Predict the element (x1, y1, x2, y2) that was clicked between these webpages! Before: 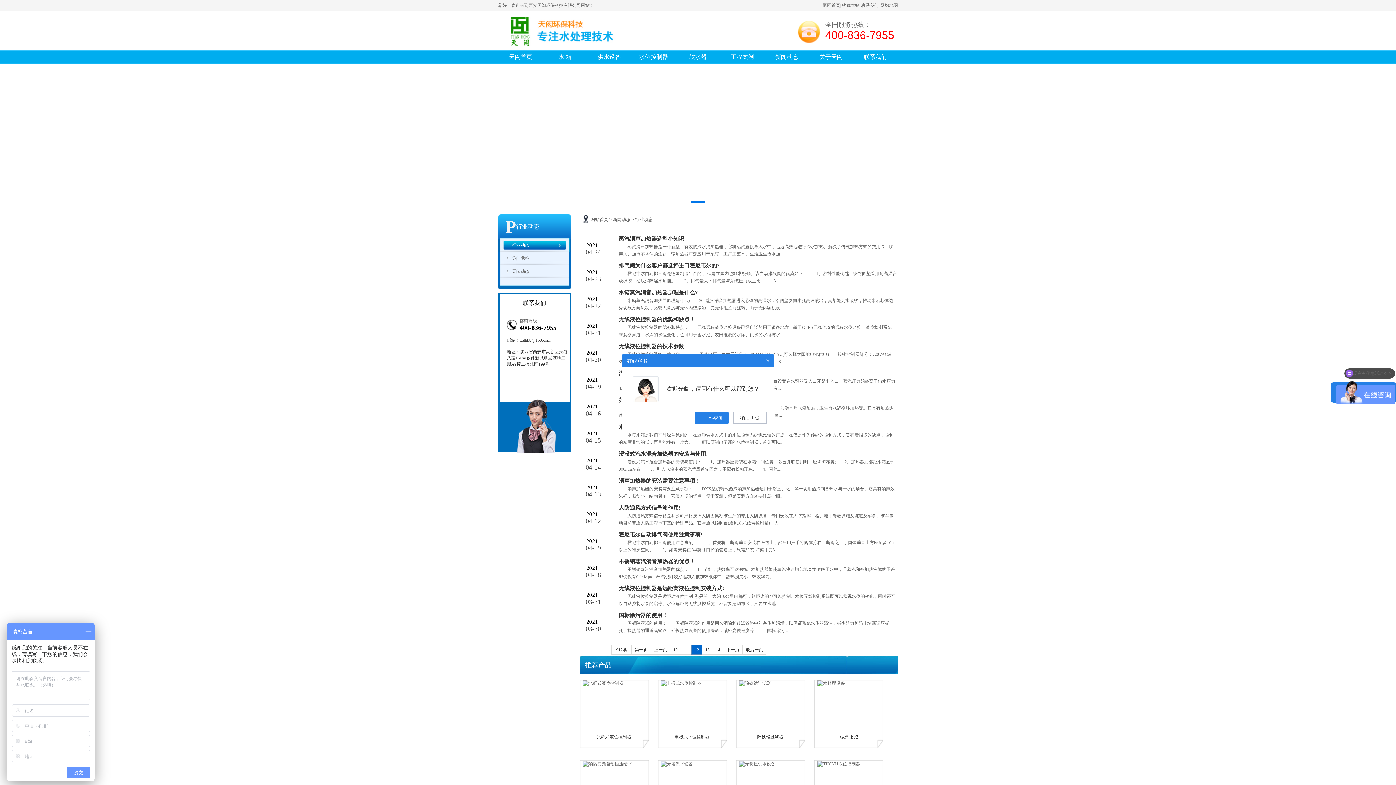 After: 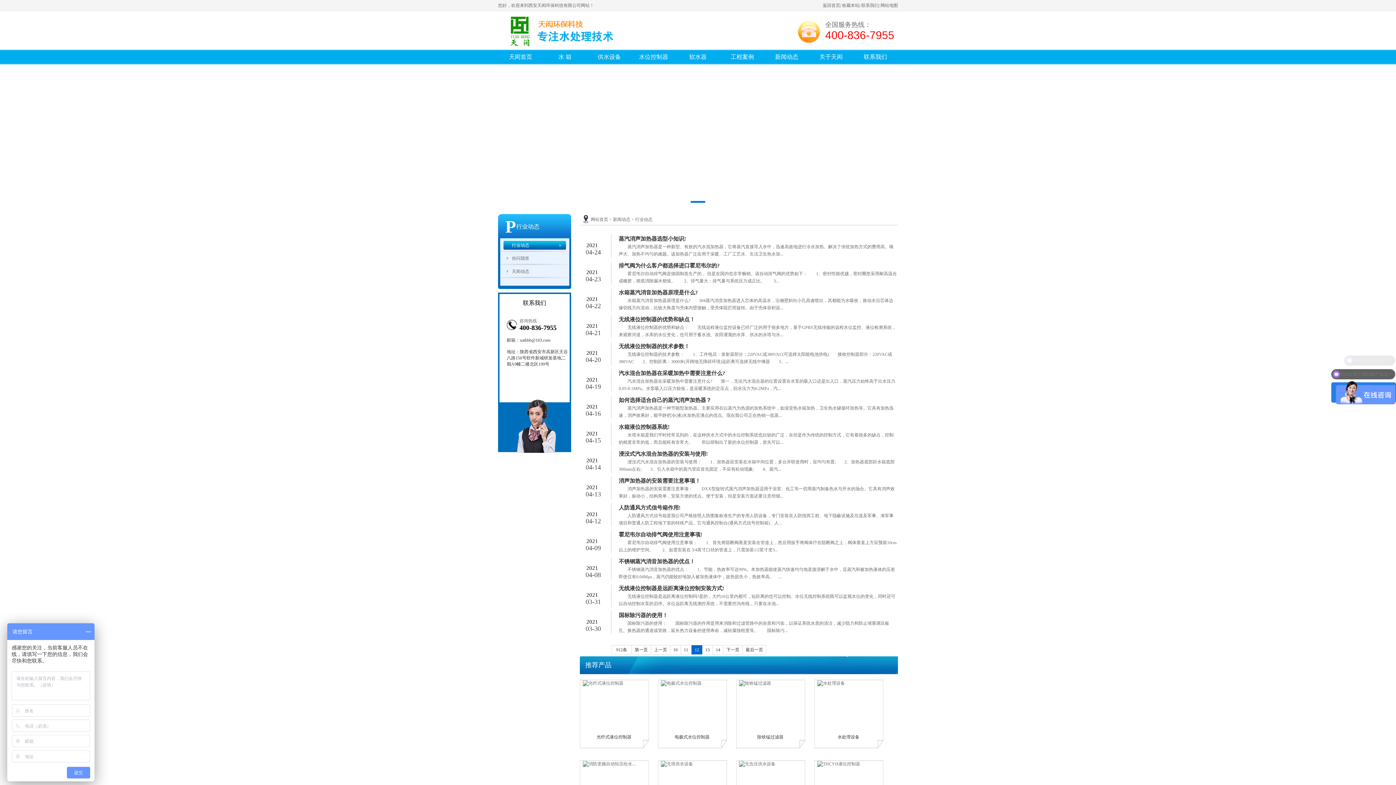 Action: bbox: (733, 412, 766, 424) label: 稍后再说